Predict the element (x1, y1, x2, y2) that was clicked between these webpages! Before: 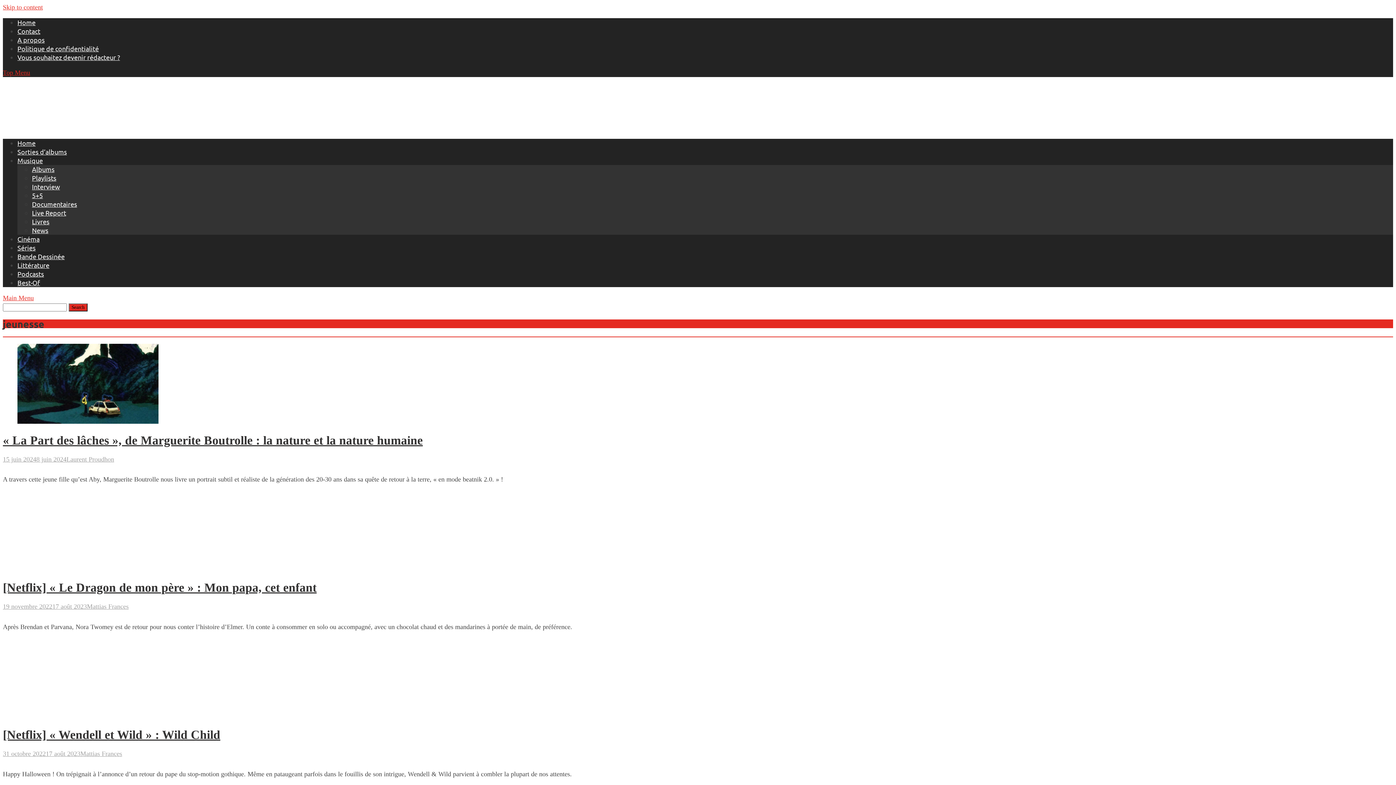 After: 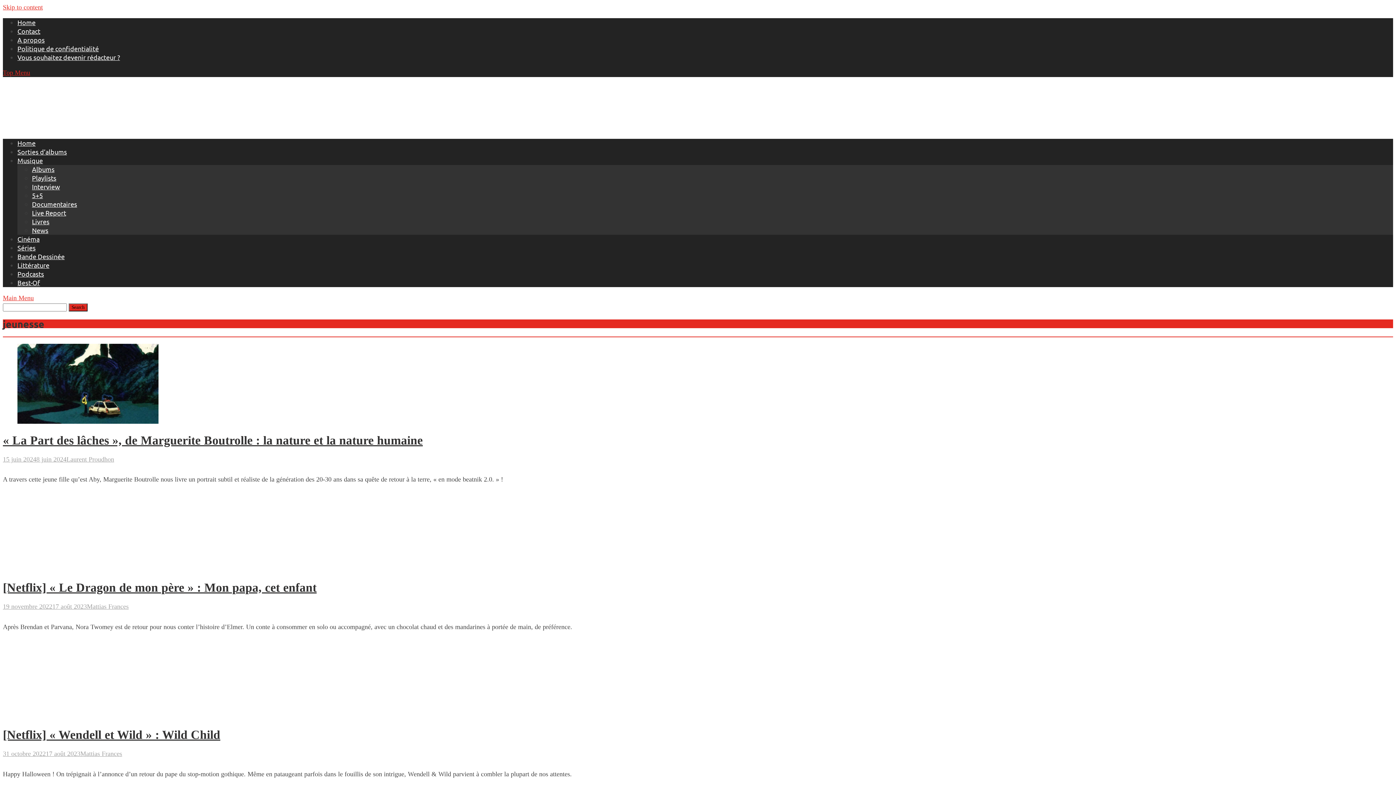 Action: bbox: (2, 69, 30, 76) label: Top Menu